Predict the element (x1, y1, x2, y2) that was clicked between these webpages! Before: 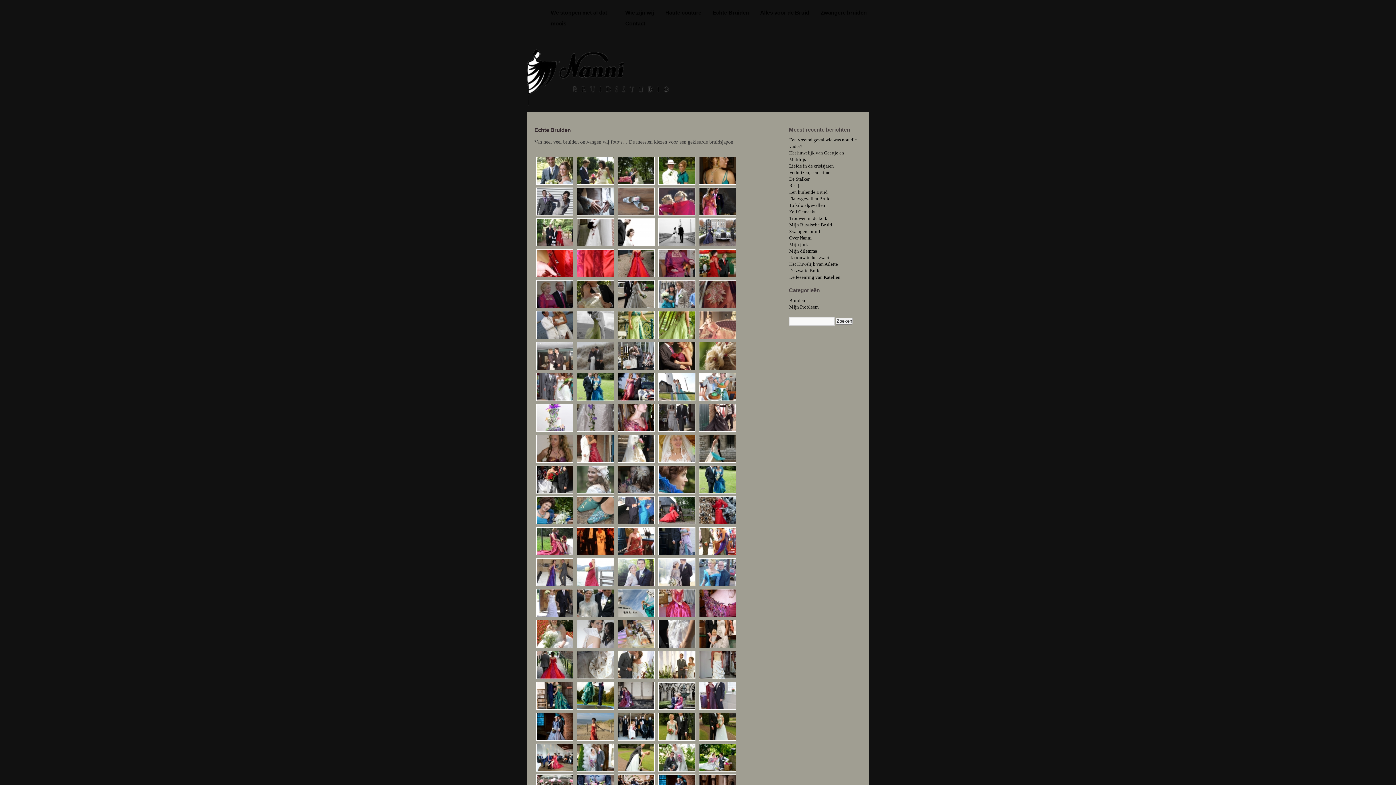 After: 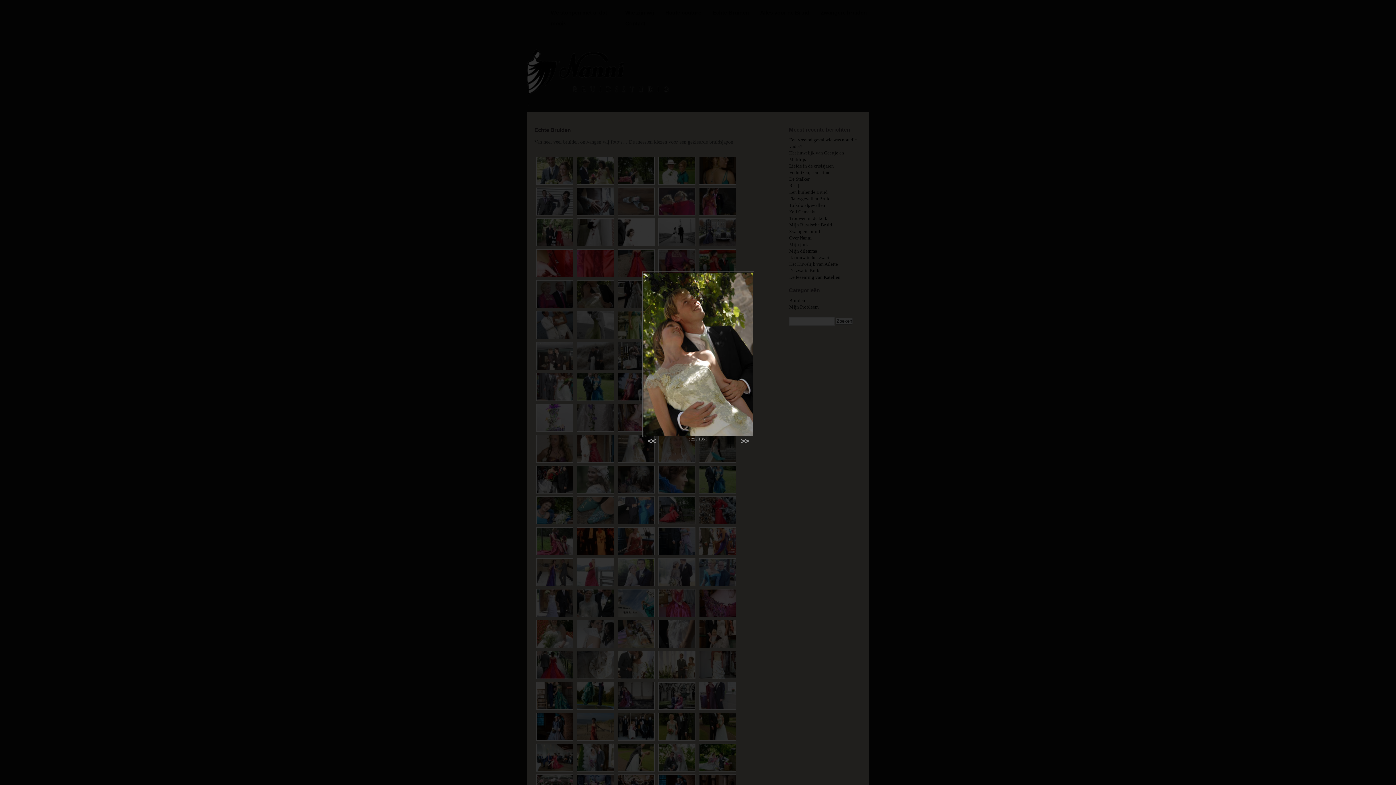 Action: bbox: (575, 280, 614, 308)